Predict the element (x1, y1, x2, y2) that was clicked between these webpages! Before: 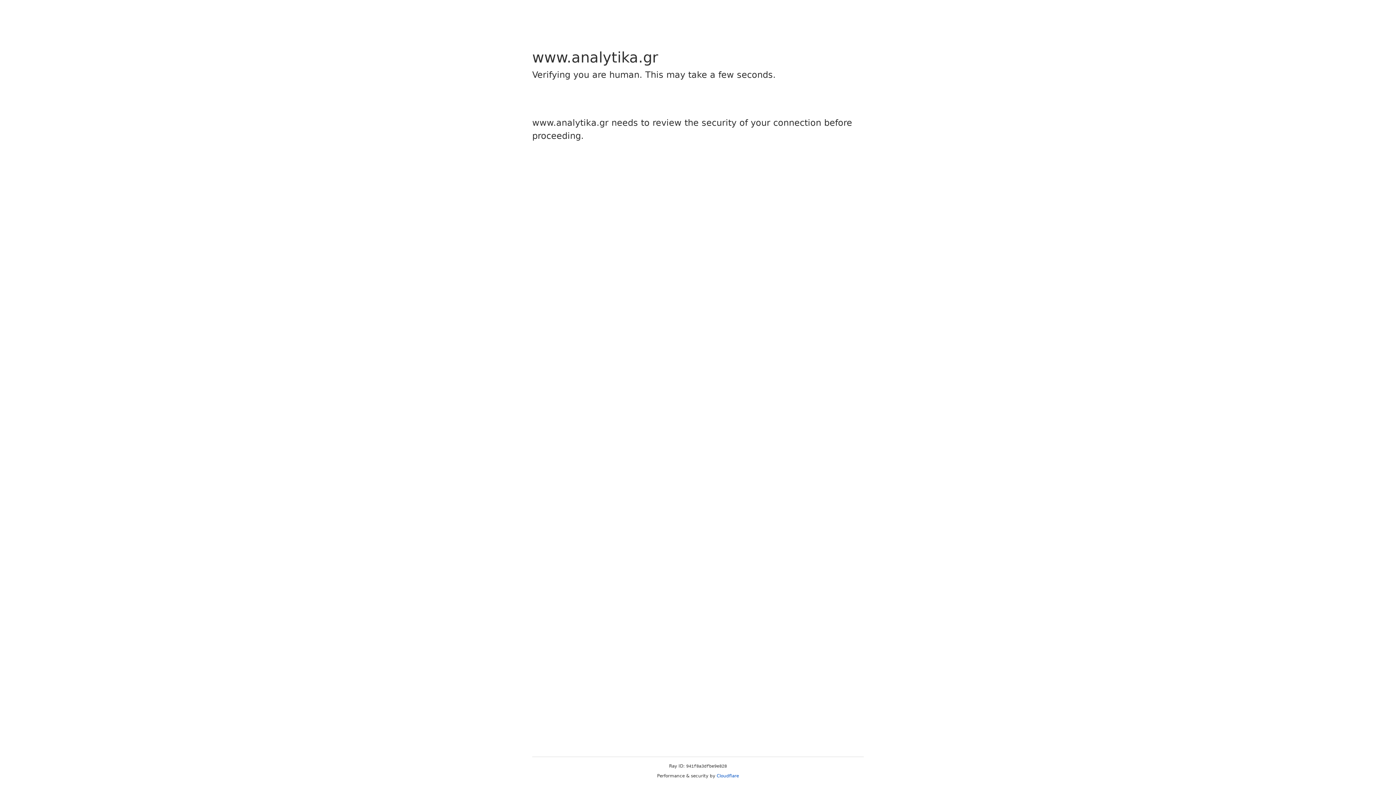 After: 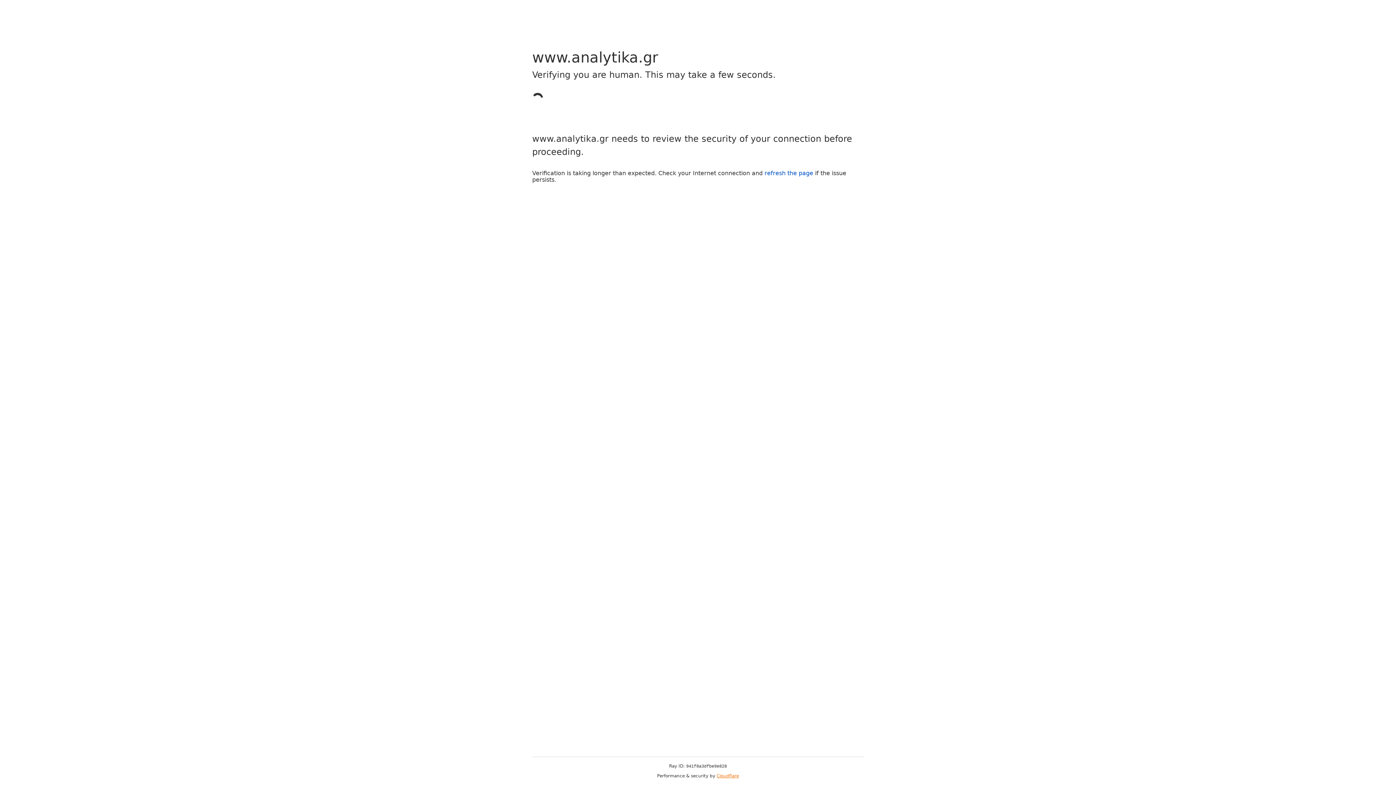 Action: label: Cloudflare bbox: (716, 773, 739, 778)